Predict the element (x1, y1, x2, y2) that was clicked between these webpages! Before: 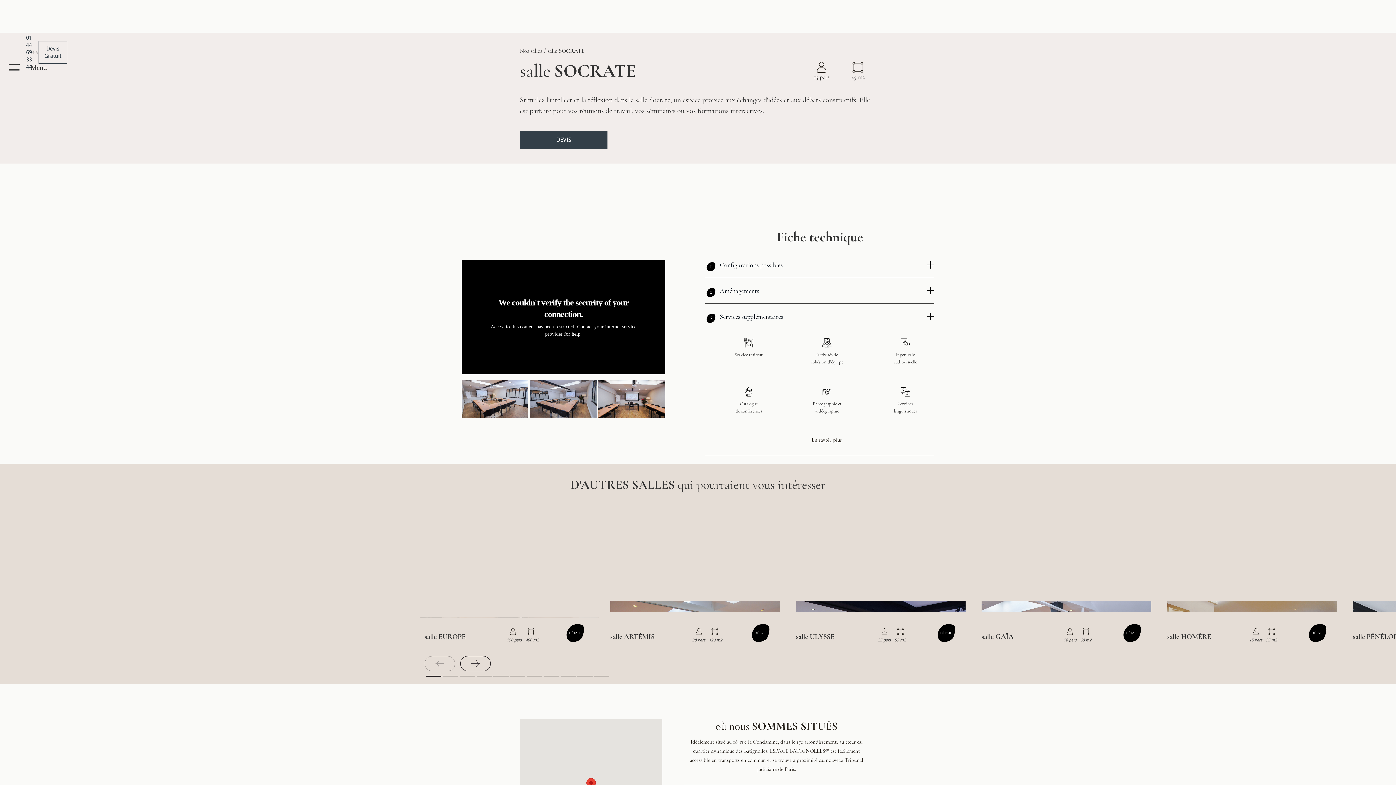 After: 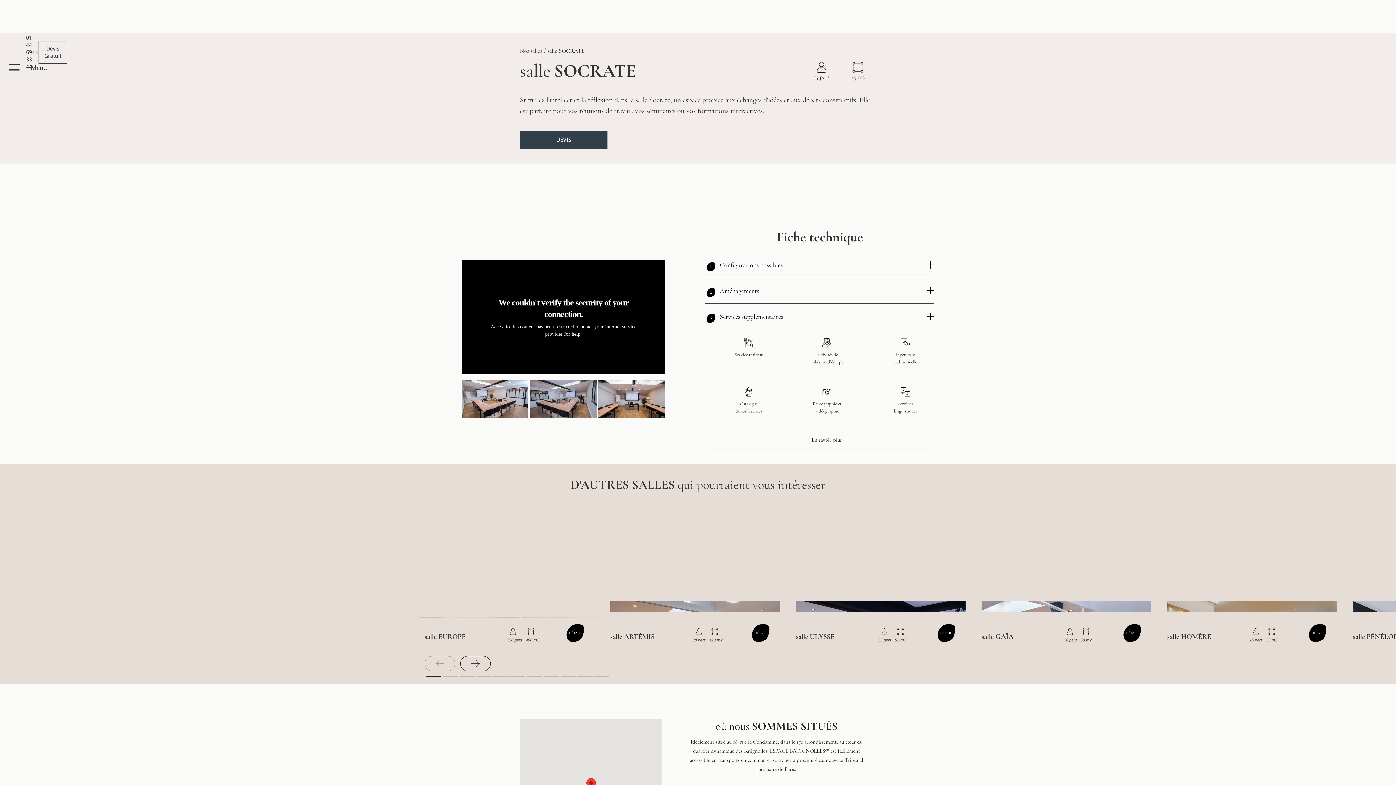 Action: bbox: (709, 313, 712, 327) label: 3
‍